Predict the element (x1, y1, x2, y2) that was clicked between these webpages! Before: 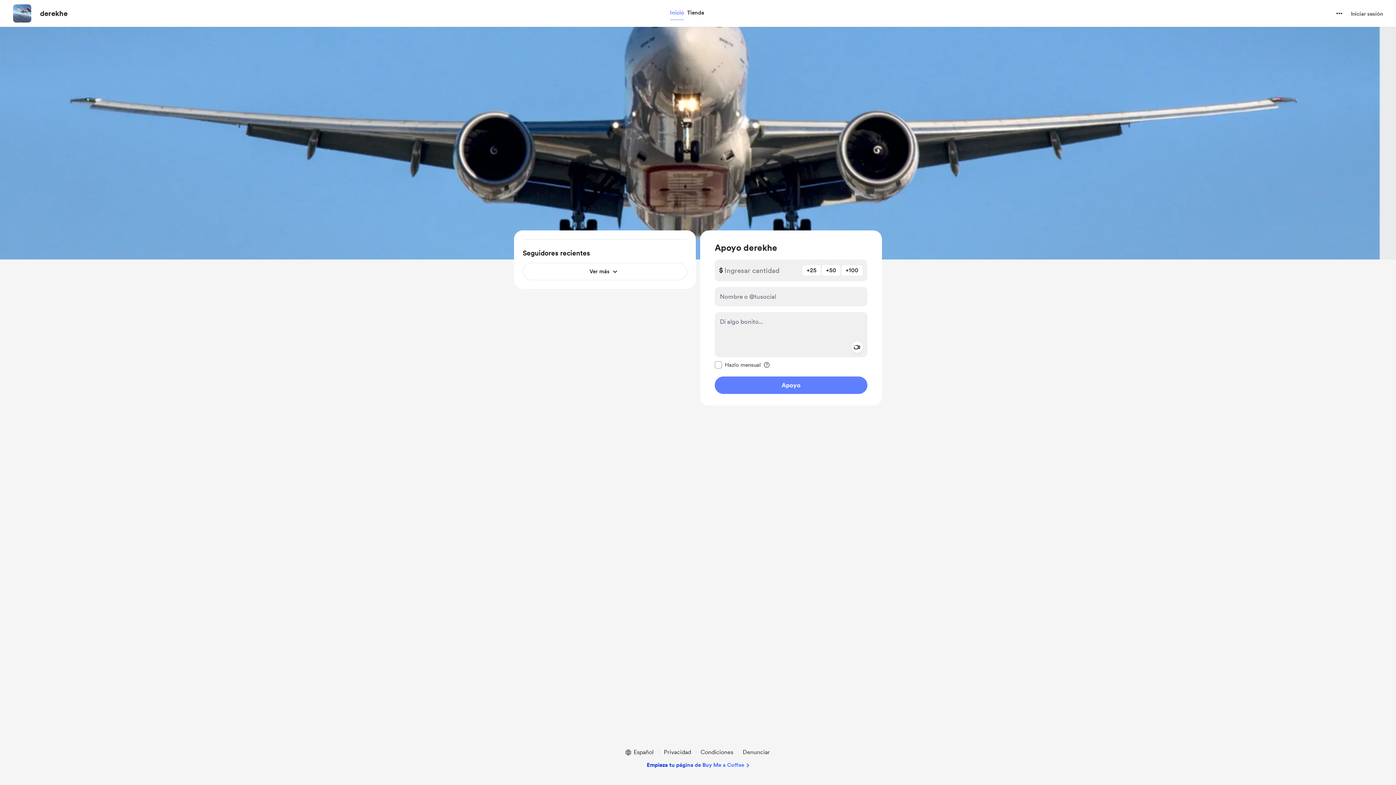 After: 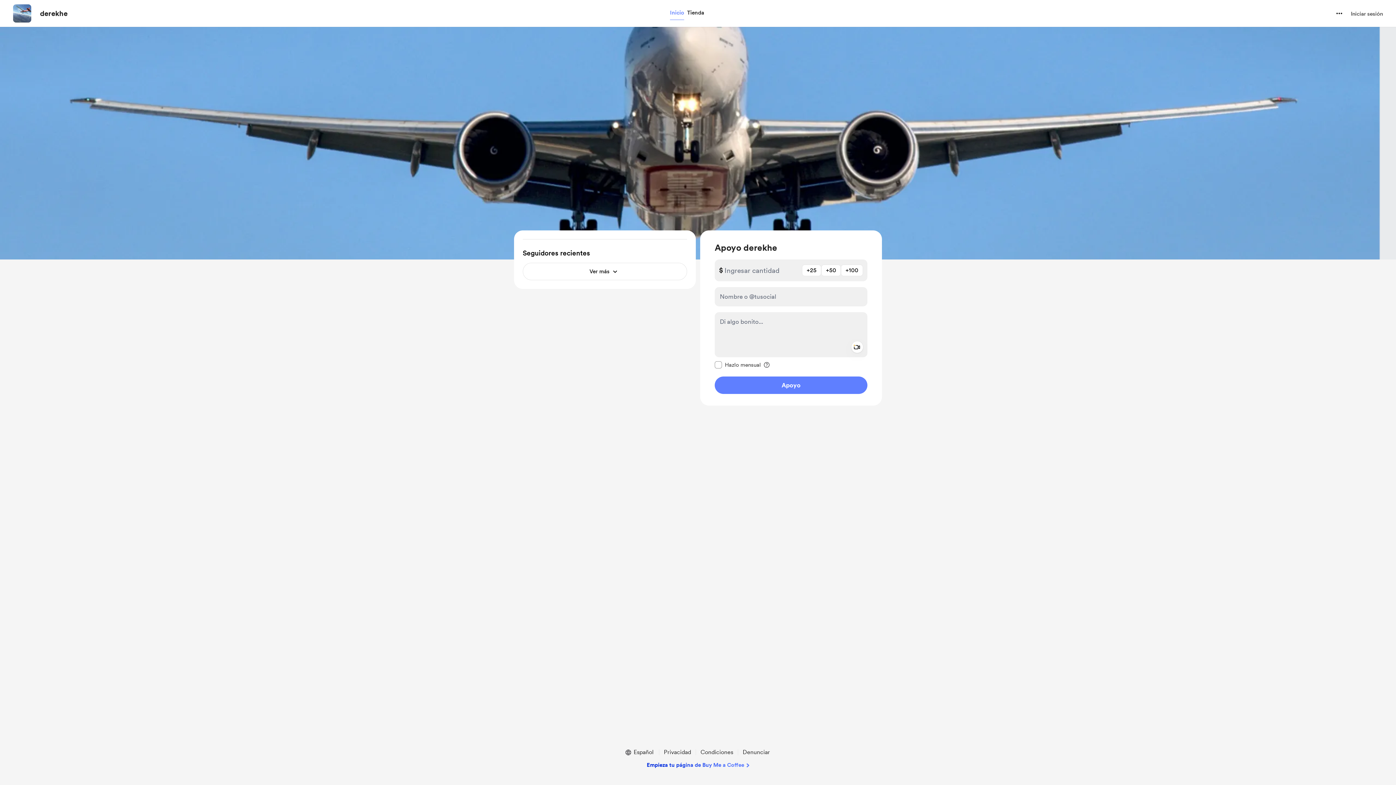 Action: bbox: (40, 8, 67, 18) label: derekhe